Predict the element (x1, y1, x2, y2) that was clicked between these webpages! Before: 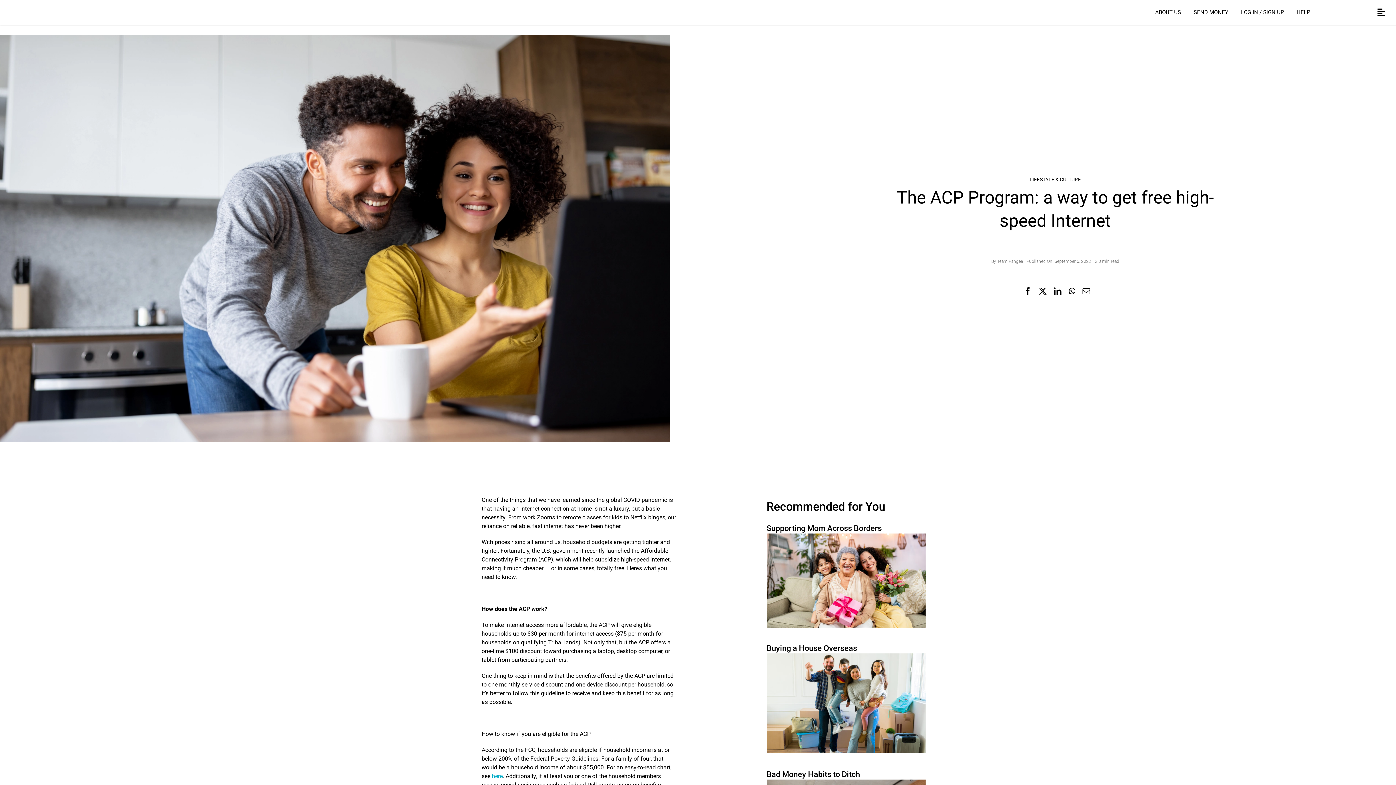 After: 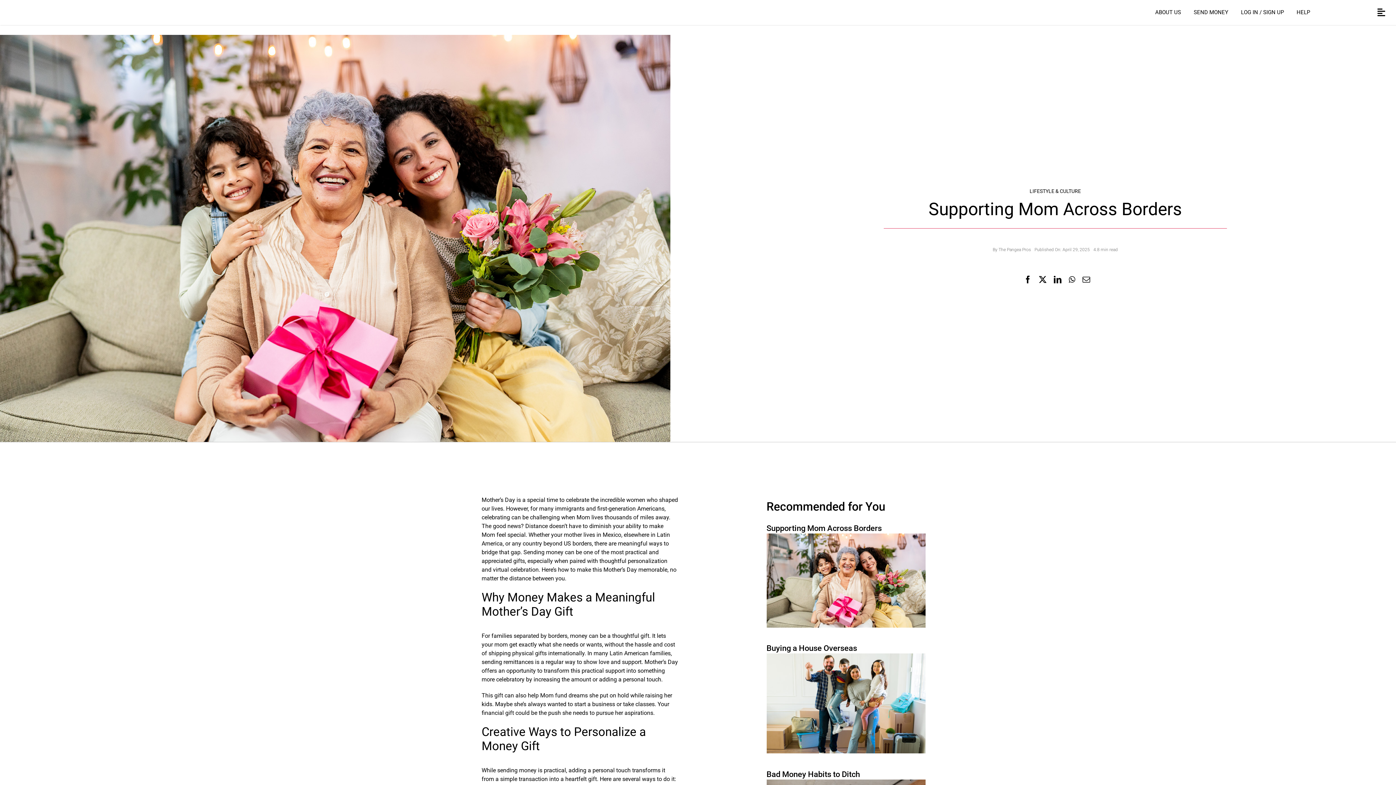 Action: bbox: (766, 523, 882, 533) label: Supporting Mom Across Borders